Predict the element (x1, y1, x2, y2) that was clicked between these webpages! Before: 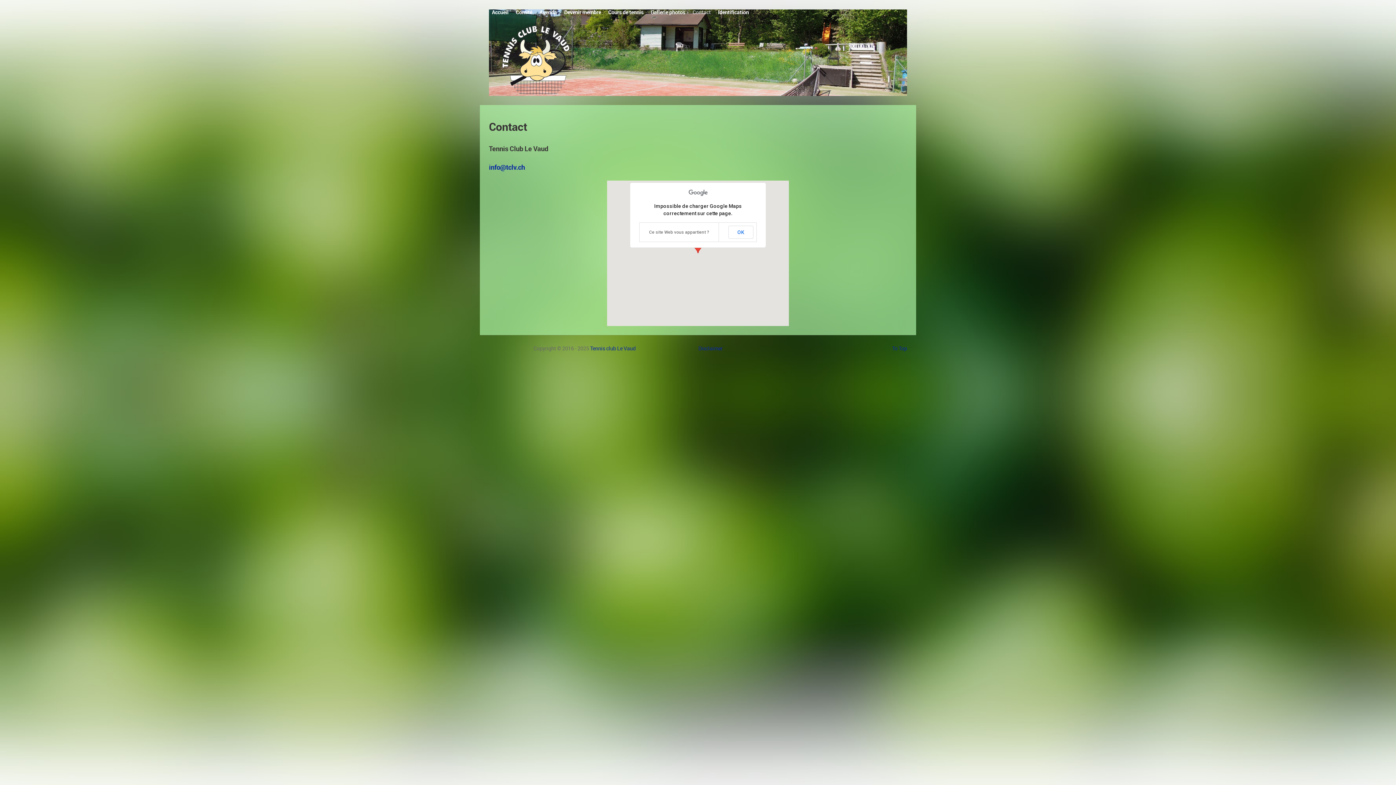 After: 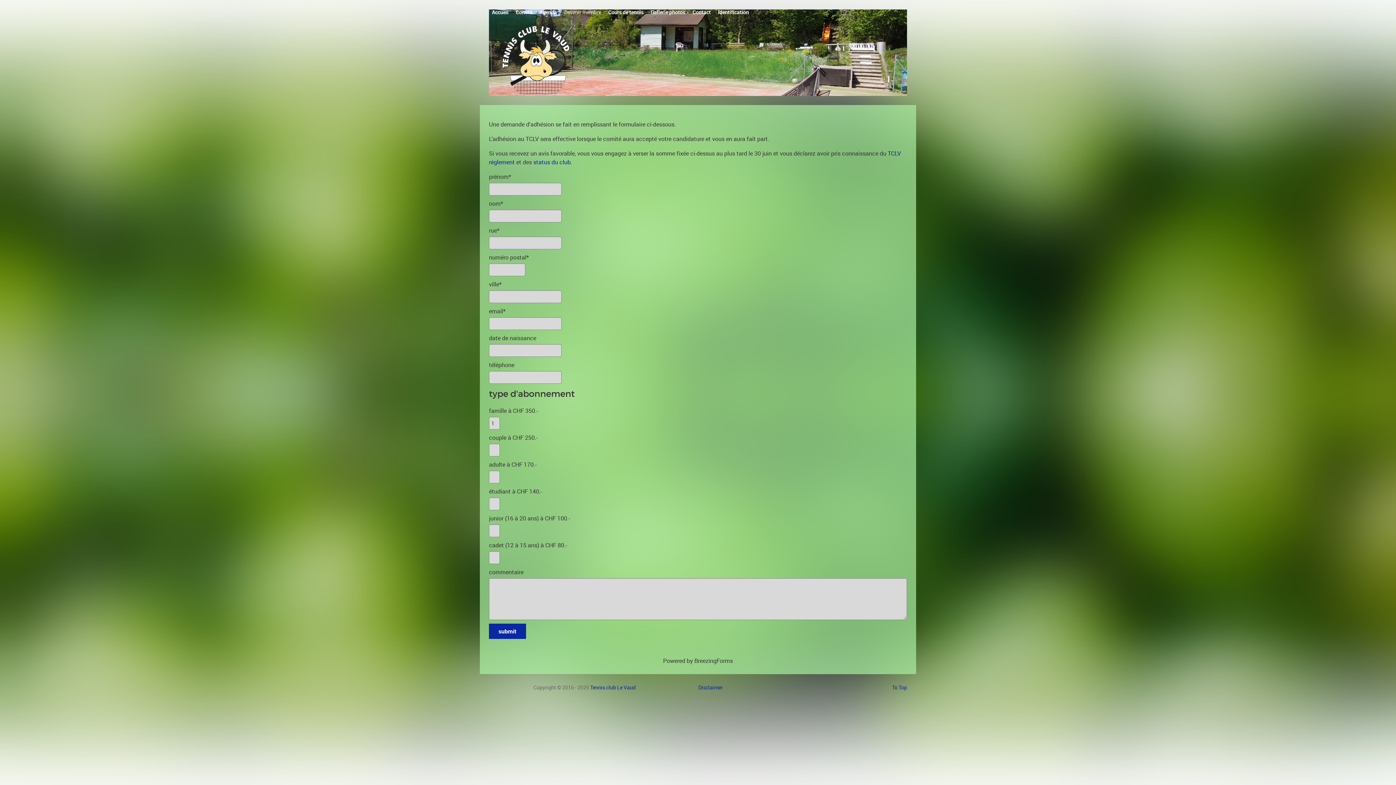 Action: bbox: (564, 7, 601, 16) label: Devenir membre